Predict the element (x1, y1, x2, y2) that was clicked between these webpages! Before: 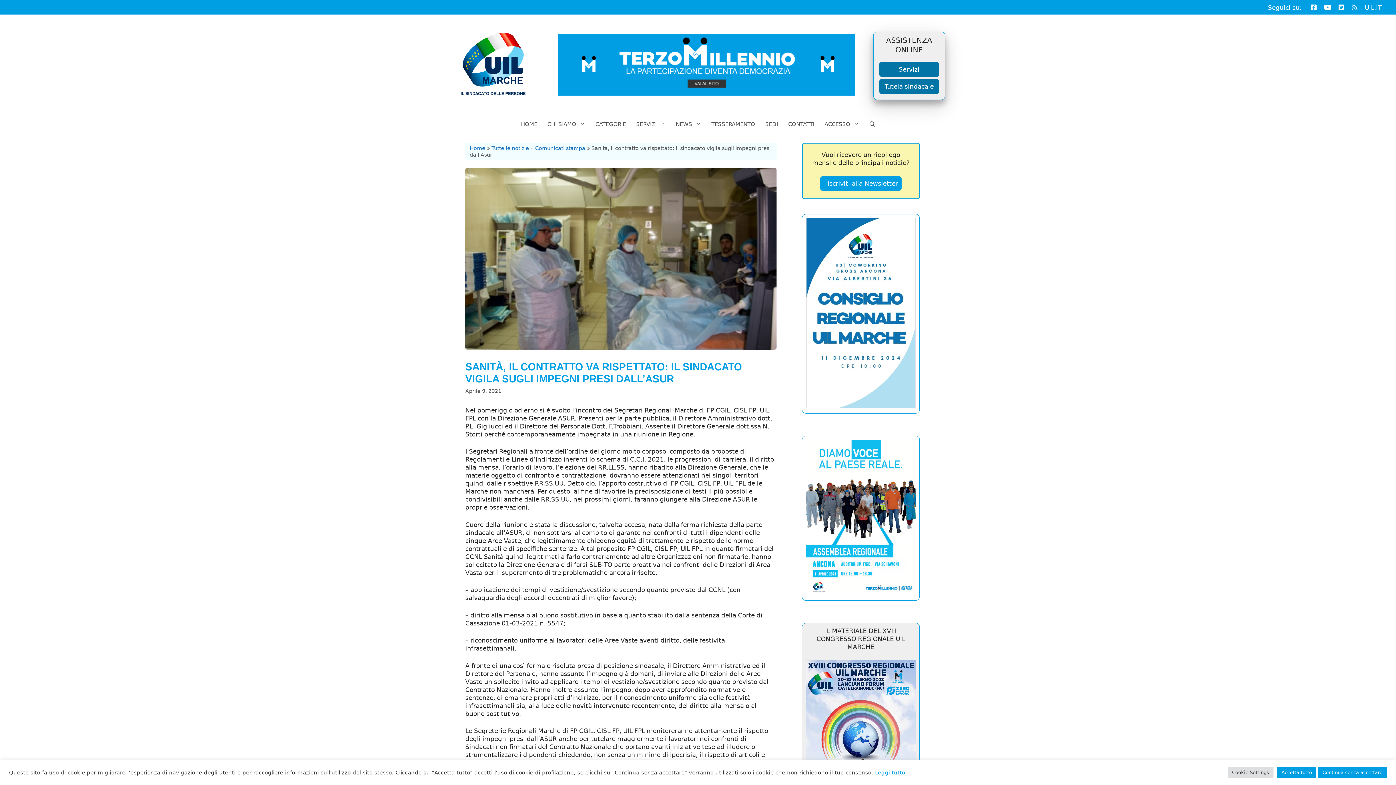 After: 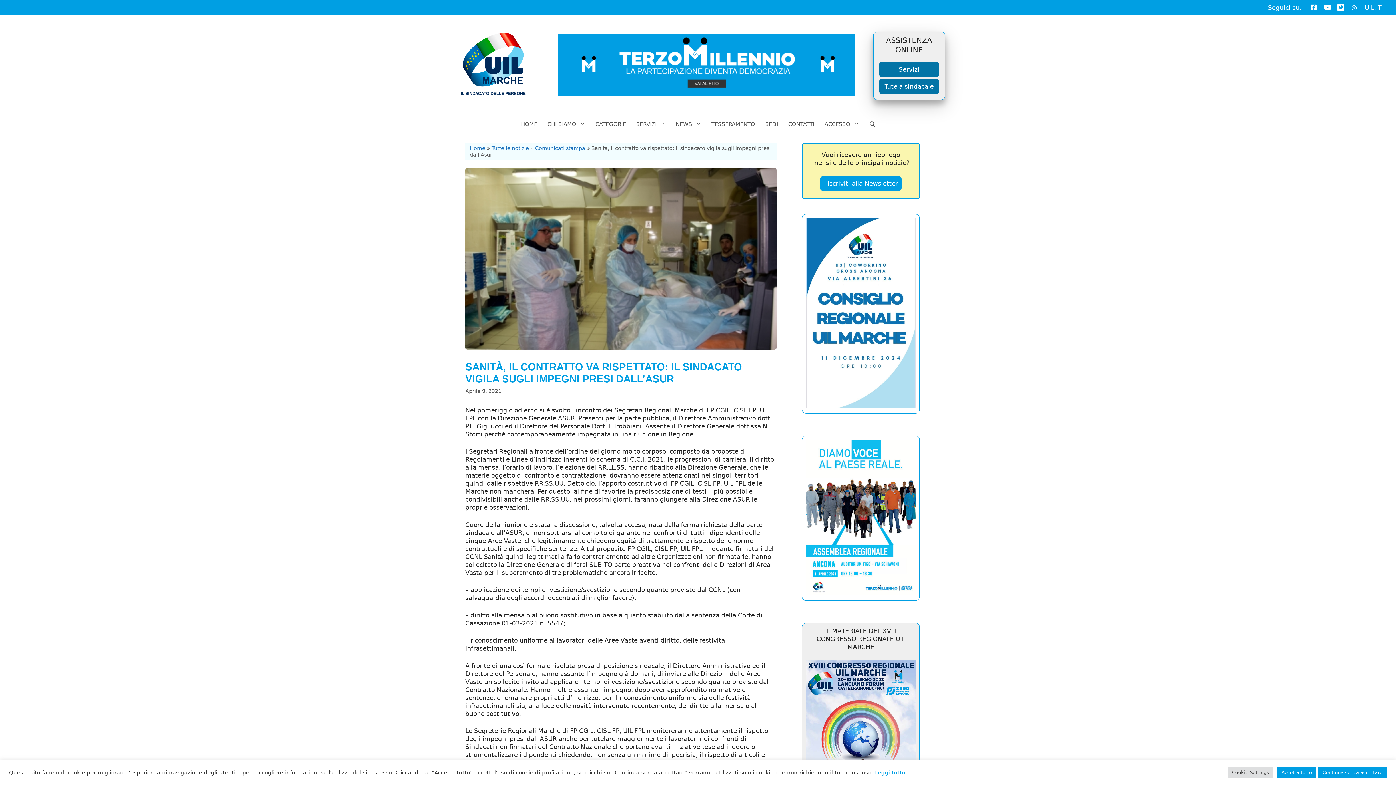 Action: bbox: (1338, 4, 1350, 11)